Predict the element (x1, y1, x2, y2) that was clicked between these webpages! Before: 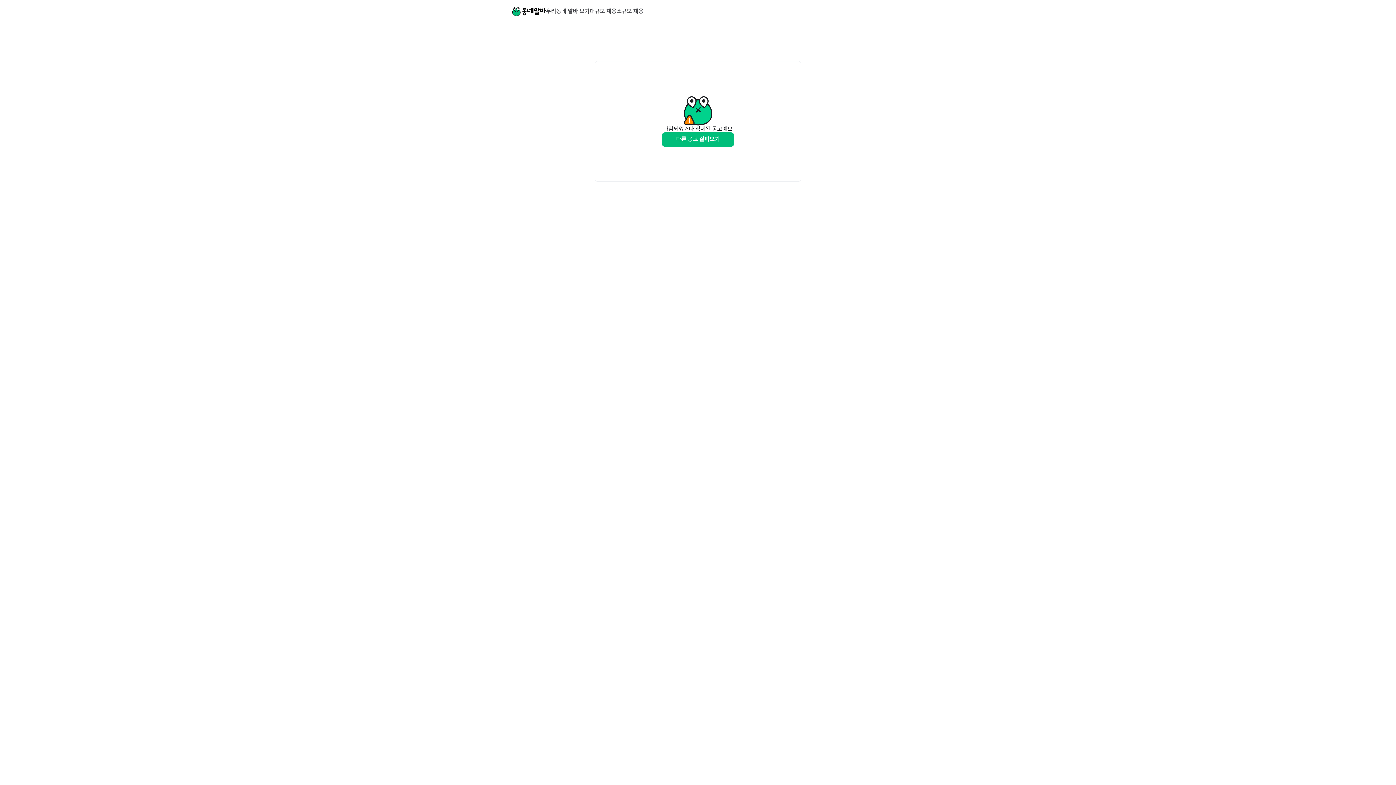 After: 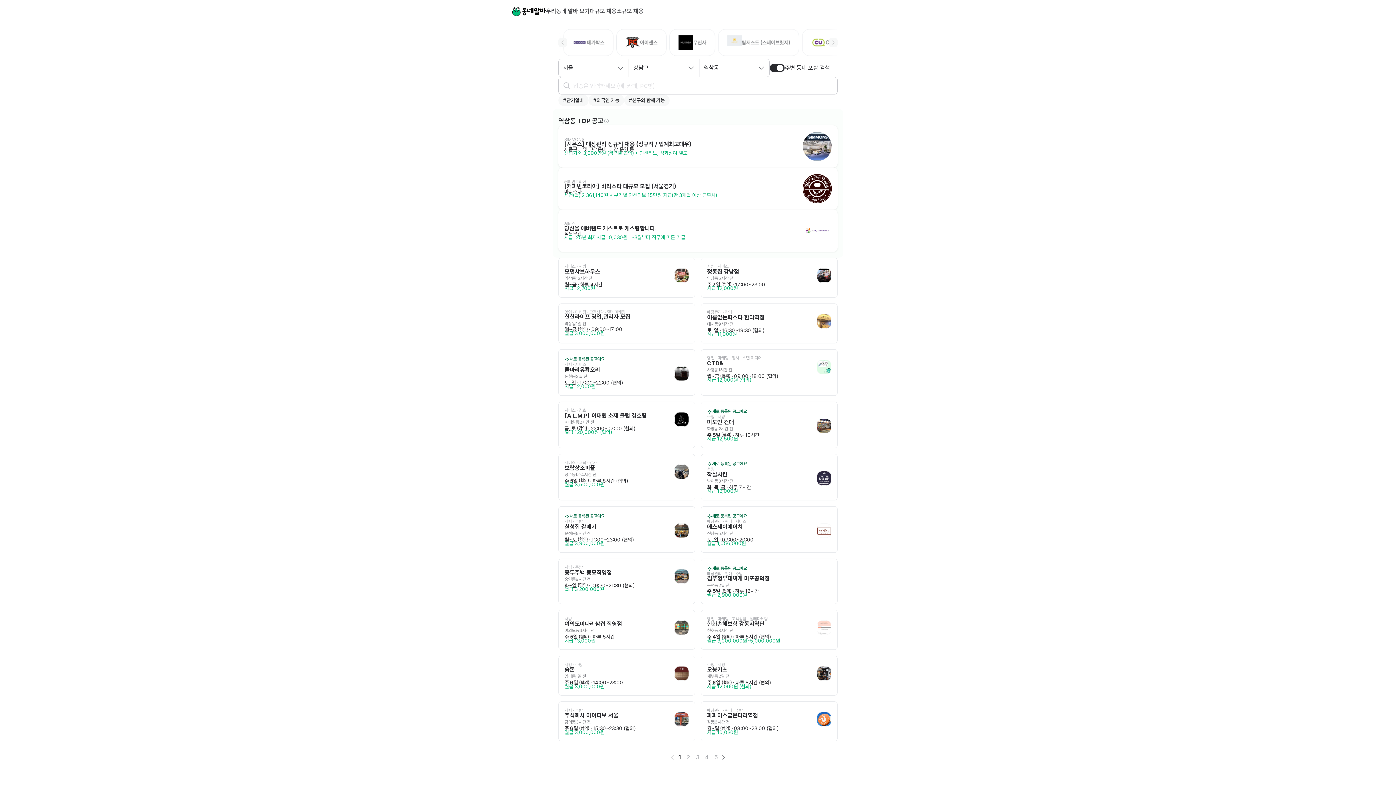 Action: bbox: (546, 8, 589, 14) label: 우리동네 알바 보기